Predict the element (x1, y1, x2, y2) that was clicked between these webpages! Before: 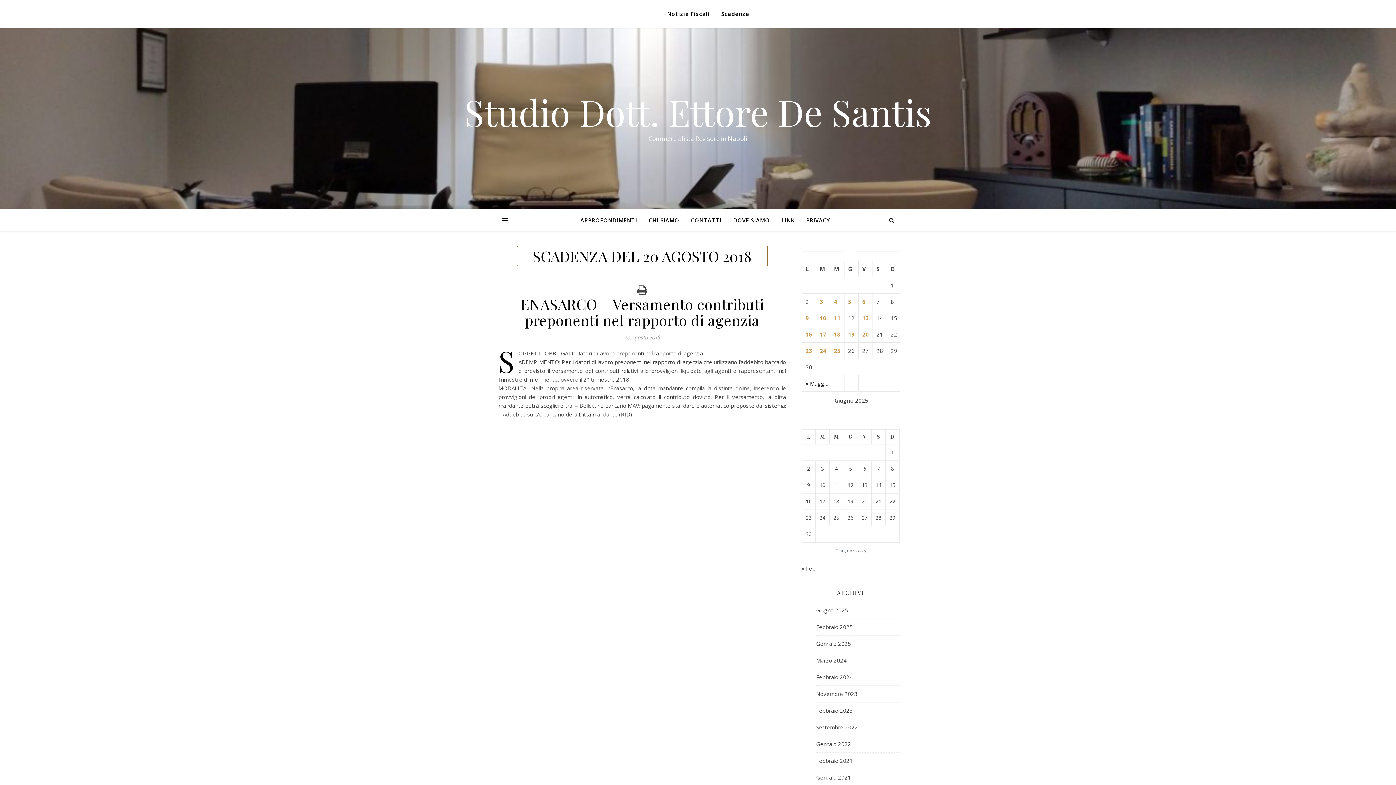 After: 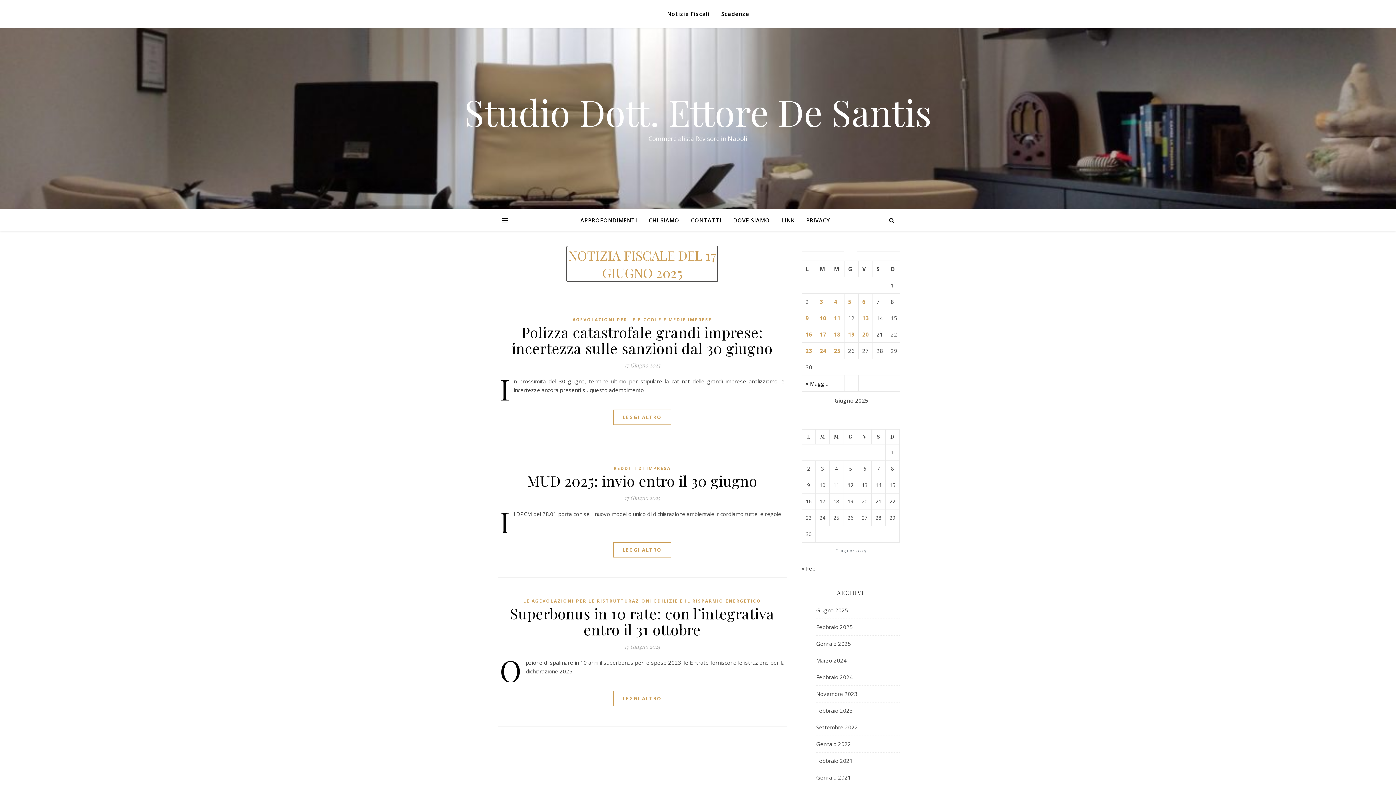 Action: bbox: (820, 330, 826, 338) label: 17